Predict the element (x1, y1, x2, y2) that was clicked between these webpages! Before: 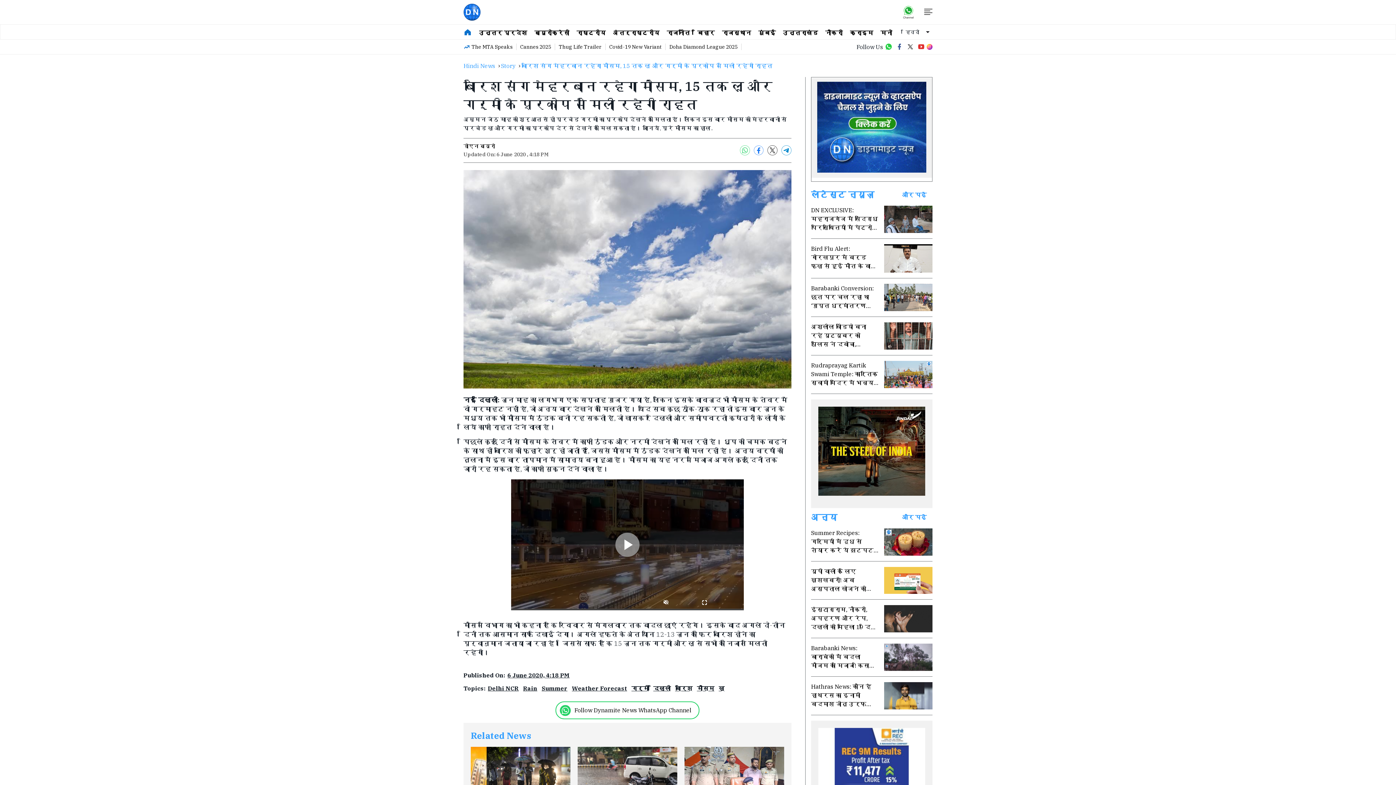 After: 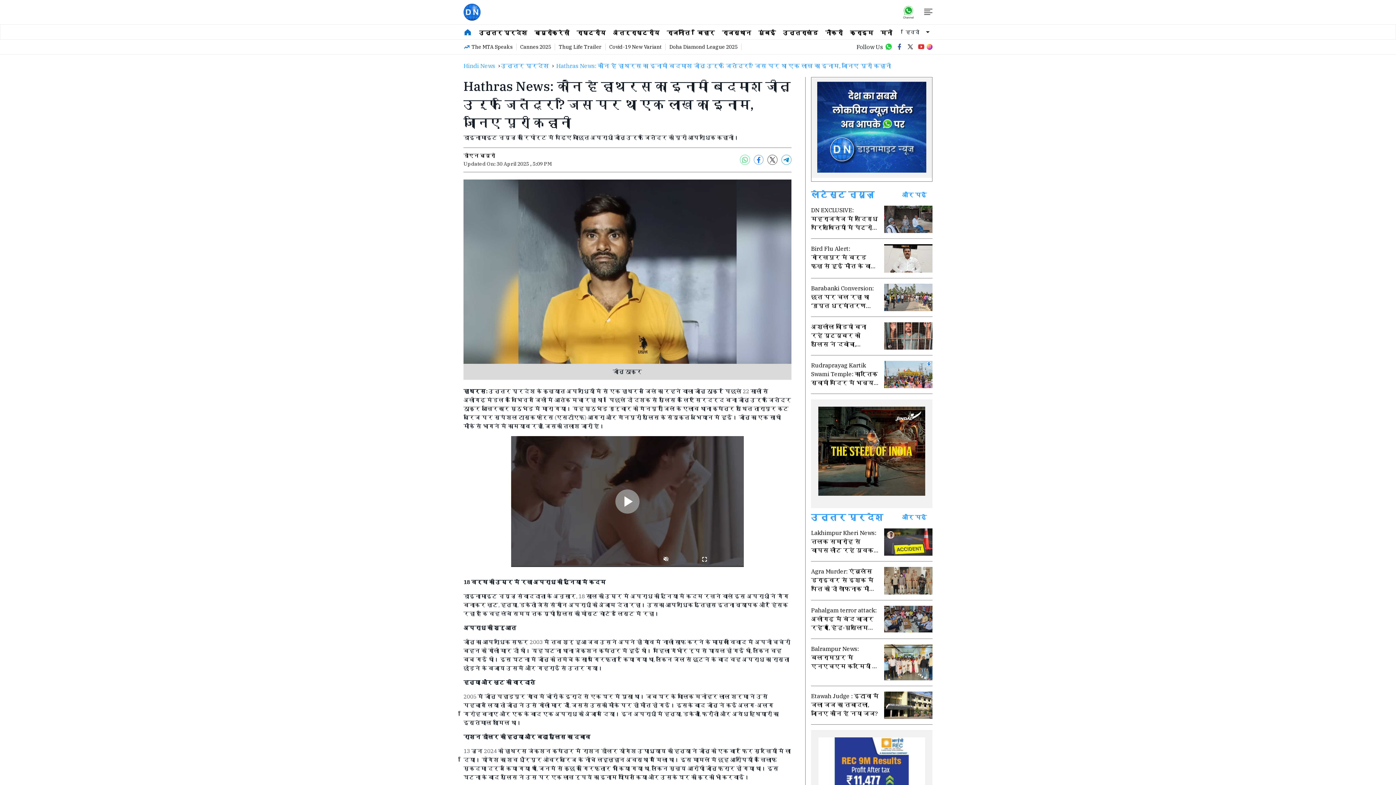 Action: bbox: (811, 682, 932, 709) label: Hathras News: कौन है हाथरस का इनामी बदमाश जीतू उर्फ जितेंद्र ? जिस पर था एक लाख का इनाम, जानिए पूरी कहानी